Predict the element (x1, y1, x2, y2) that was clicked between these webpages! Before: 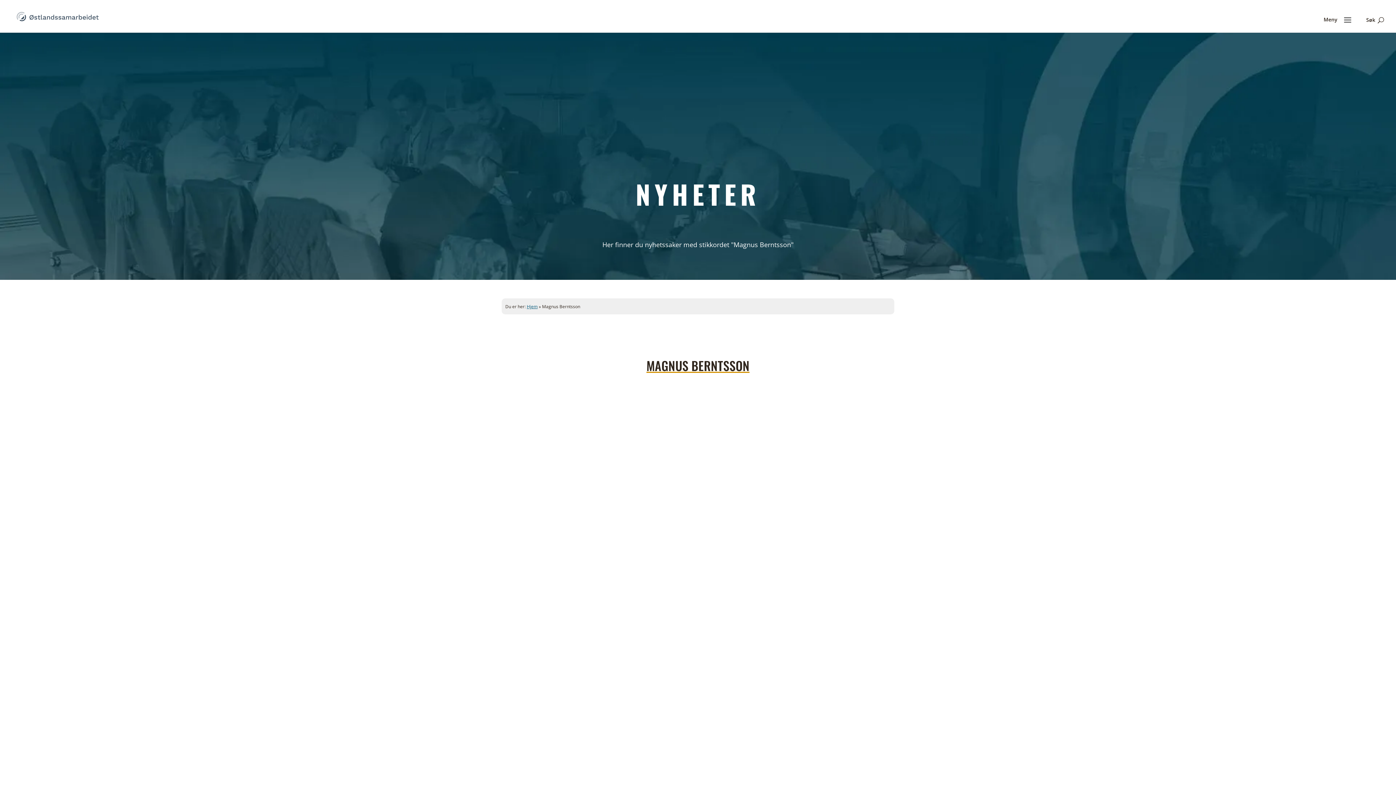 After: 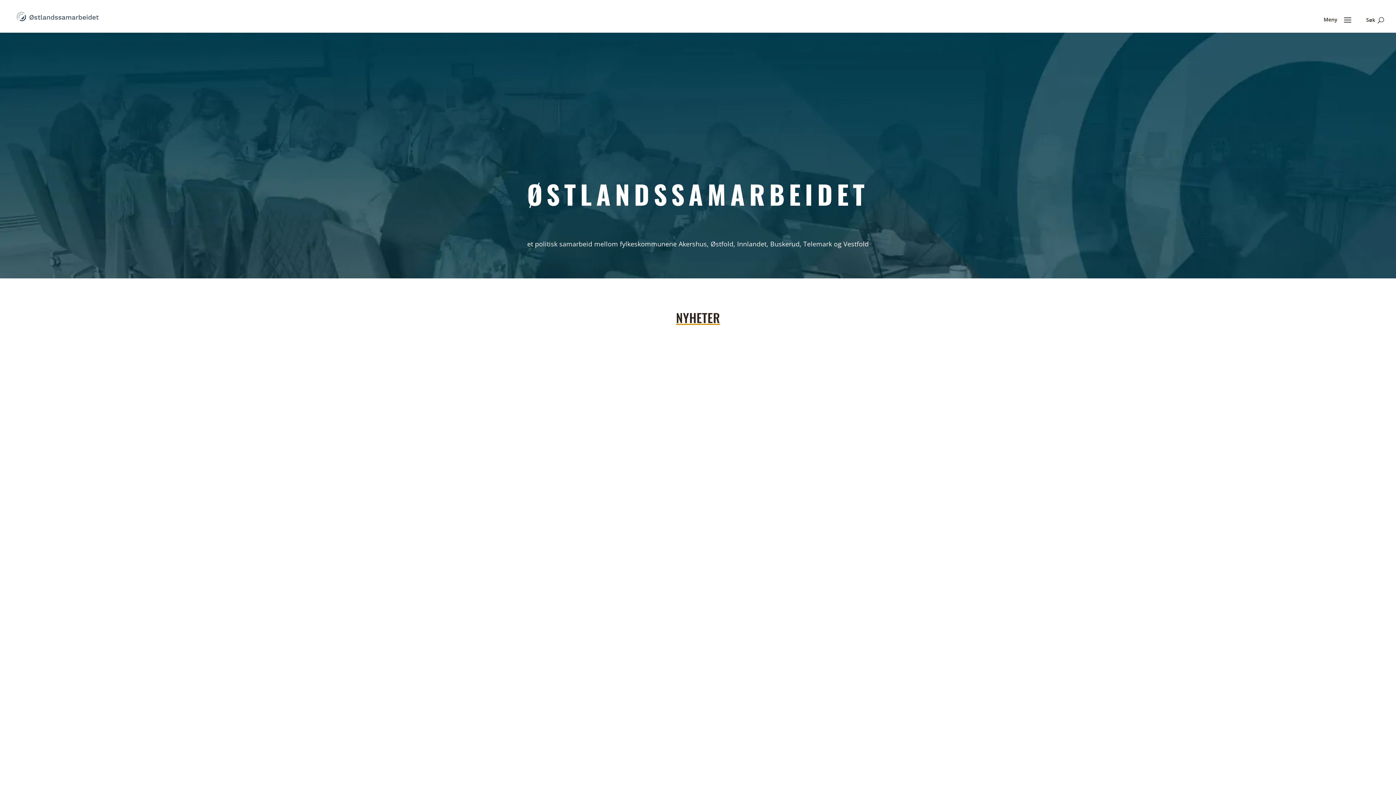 Action: bbox: (526, 303, 537, 309) label: Hjem